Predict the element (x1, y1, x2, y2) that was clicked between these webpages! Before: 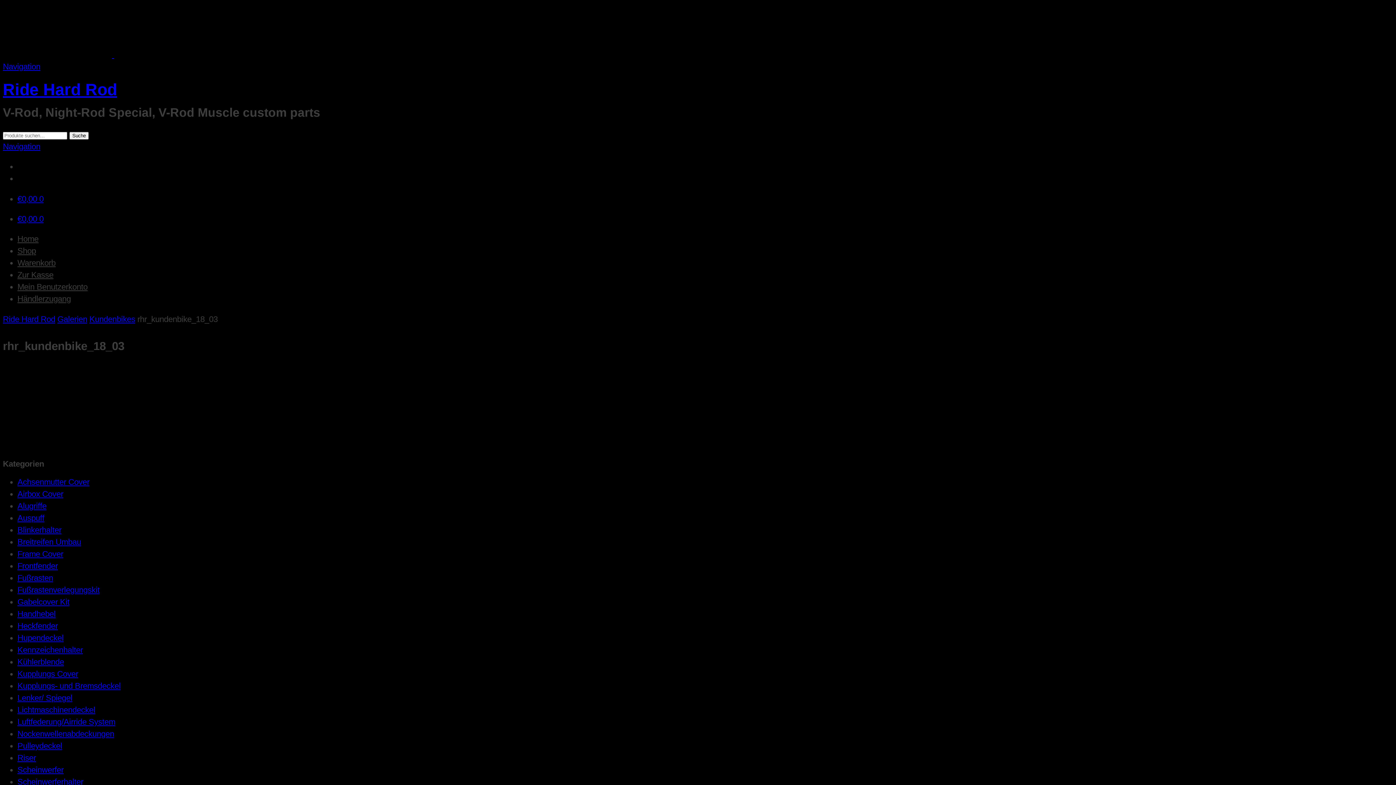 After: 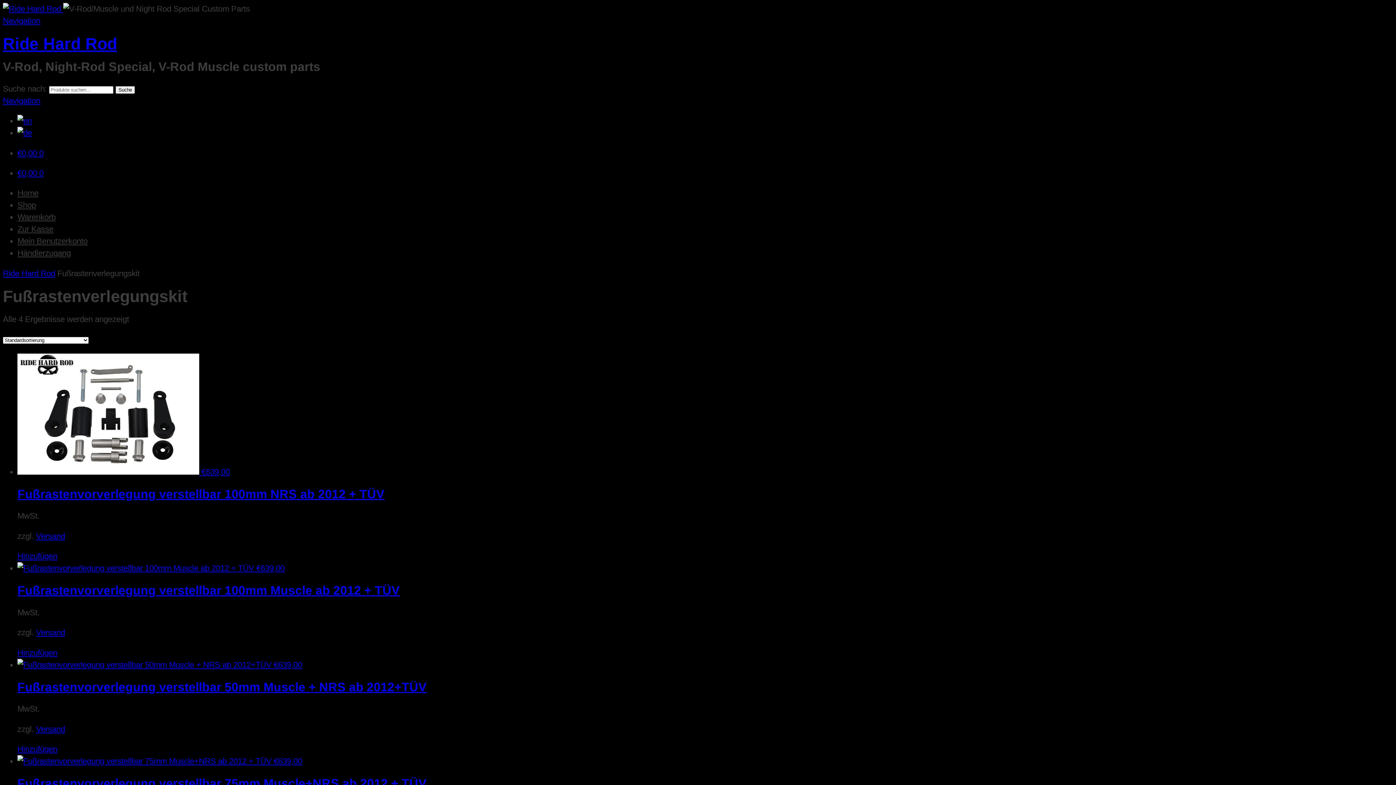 Action: label: Fußrastenverlegungskit bbox: (17, 585, 99, 594)